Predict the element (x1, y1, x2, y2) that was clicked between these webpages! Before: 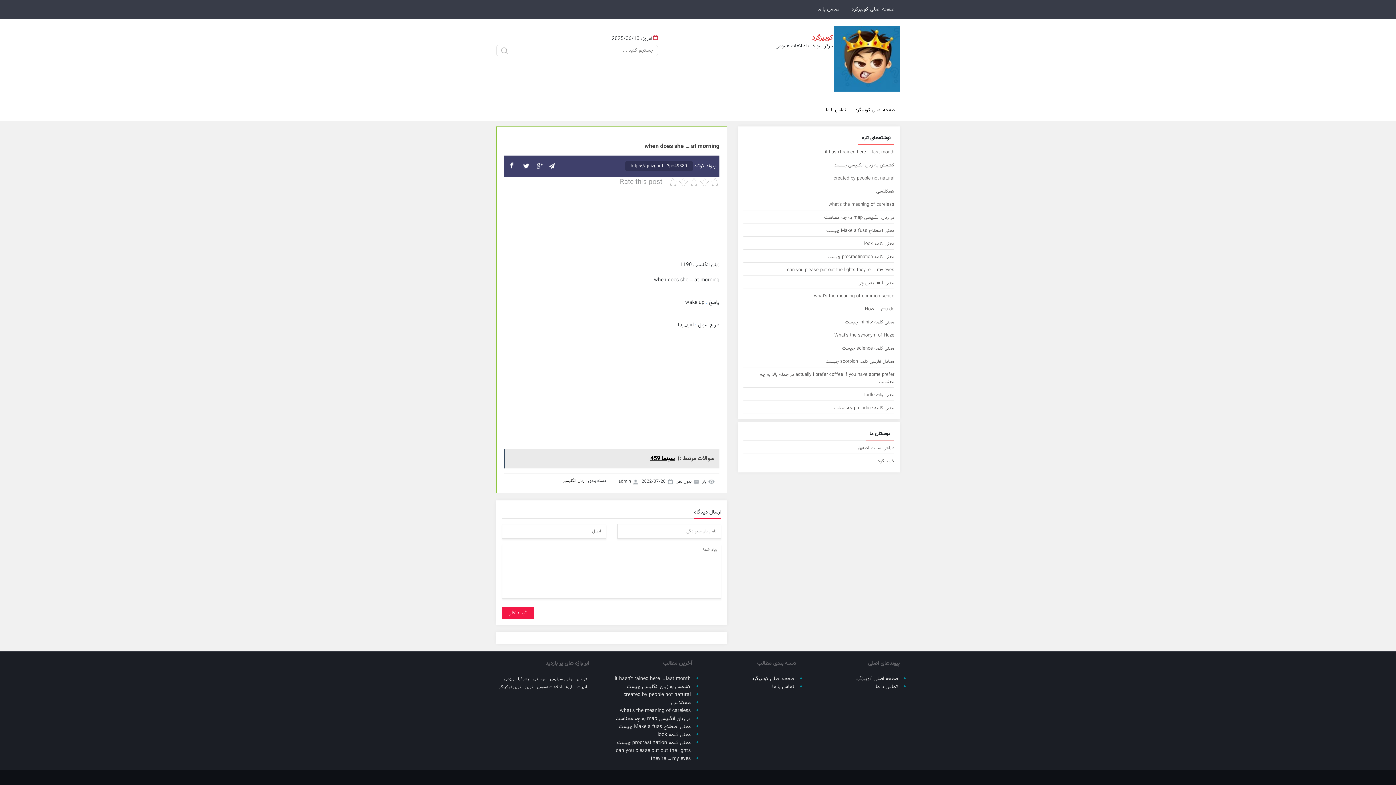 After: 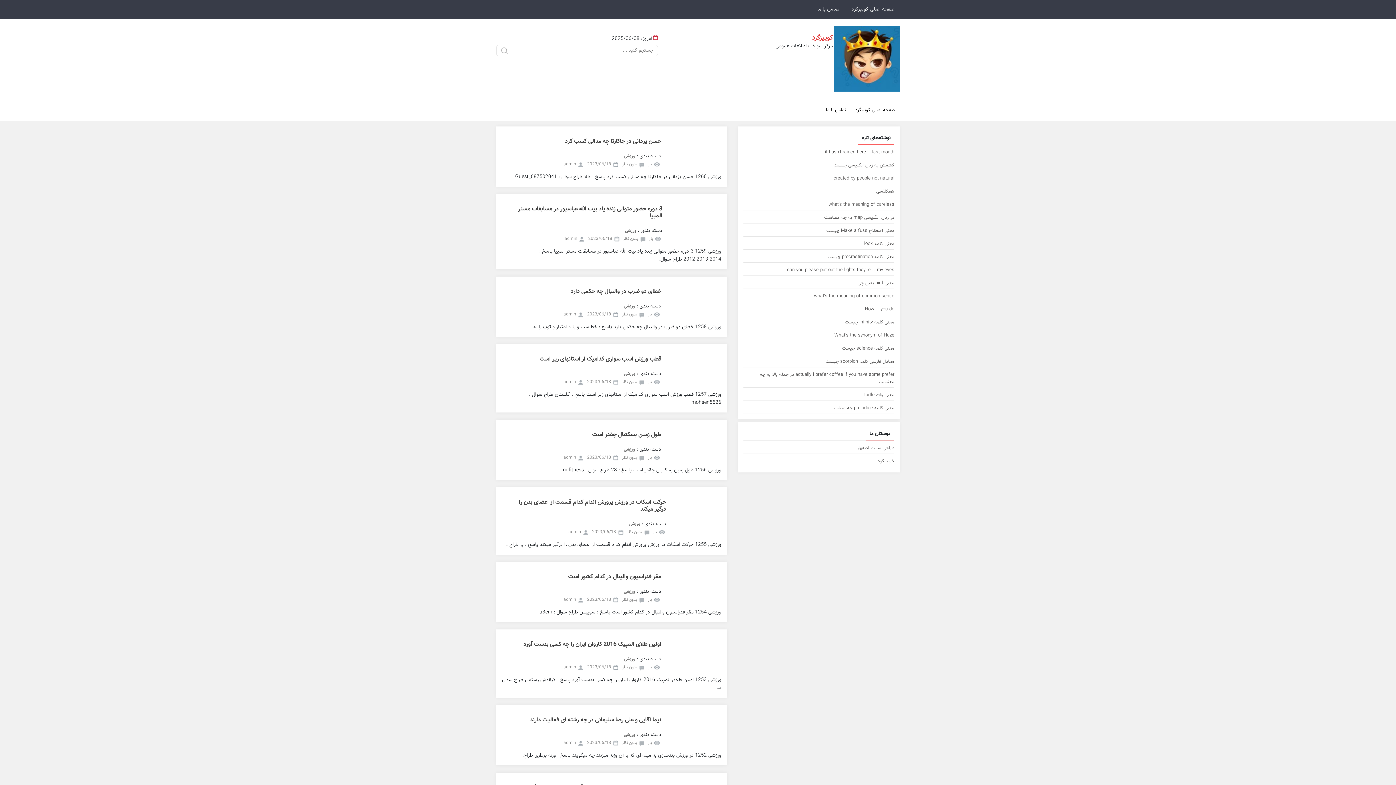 Action: bbox: (502, 676, 516, 682) label: ورزشی